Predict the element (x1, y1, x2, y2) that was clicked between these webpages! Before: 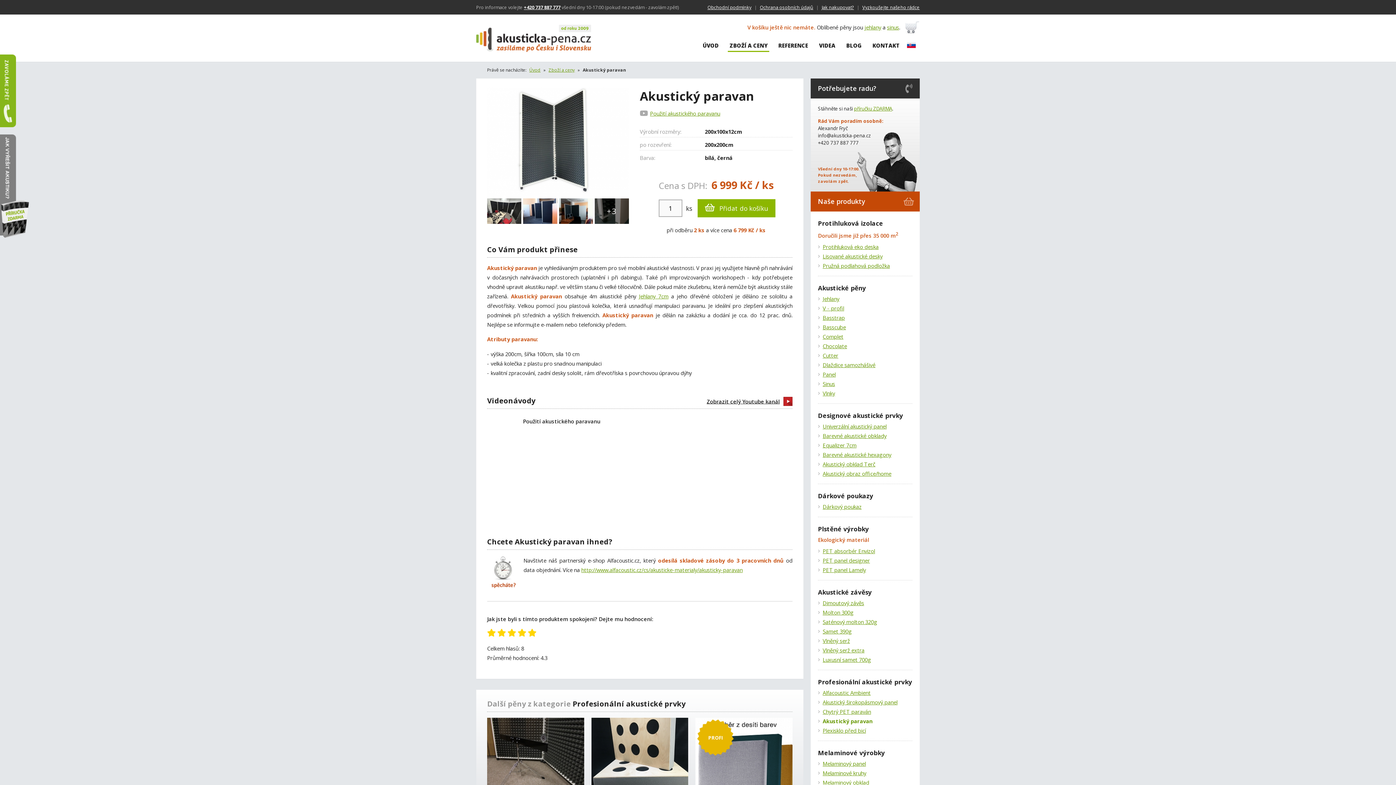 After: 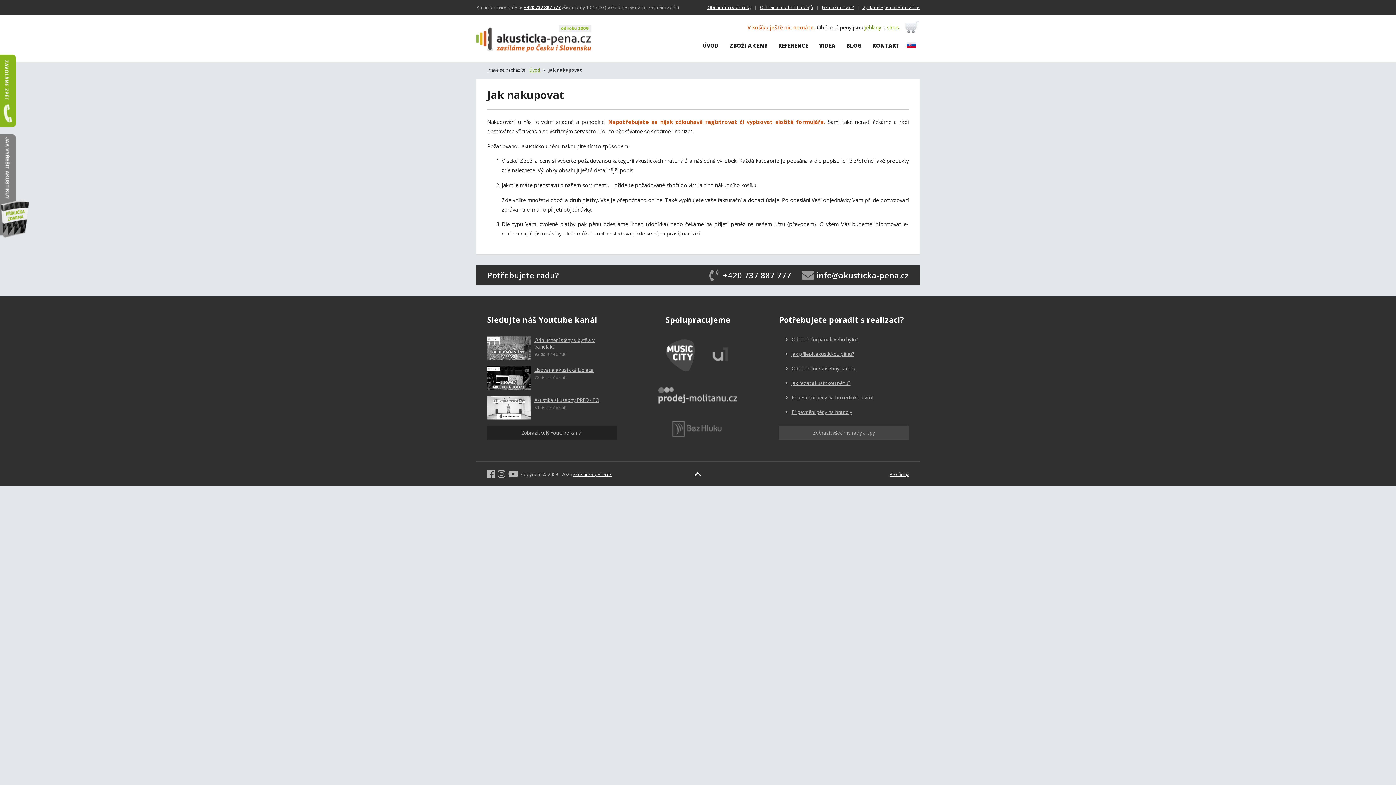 Action: label: Jak nakupovat? bbox: (821, 0, 854, 14)